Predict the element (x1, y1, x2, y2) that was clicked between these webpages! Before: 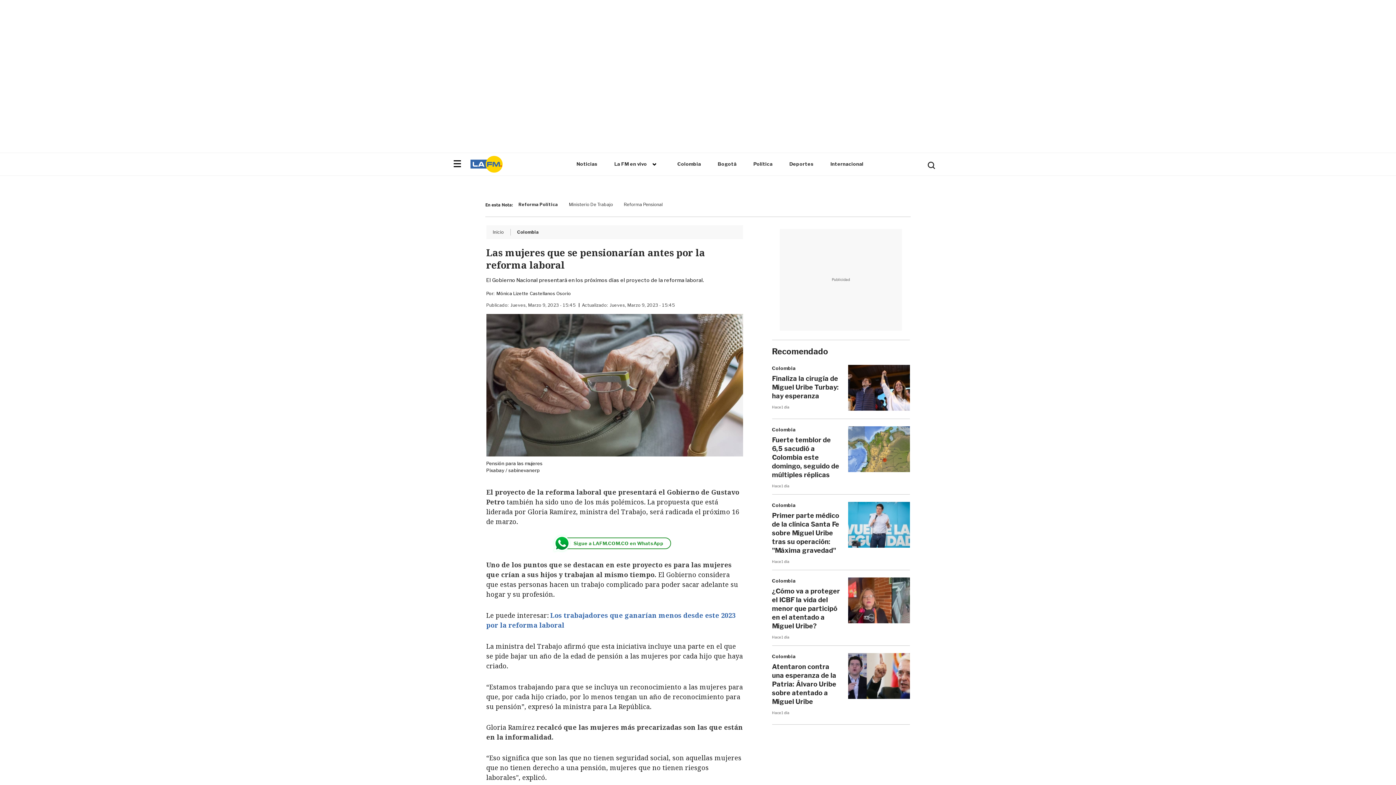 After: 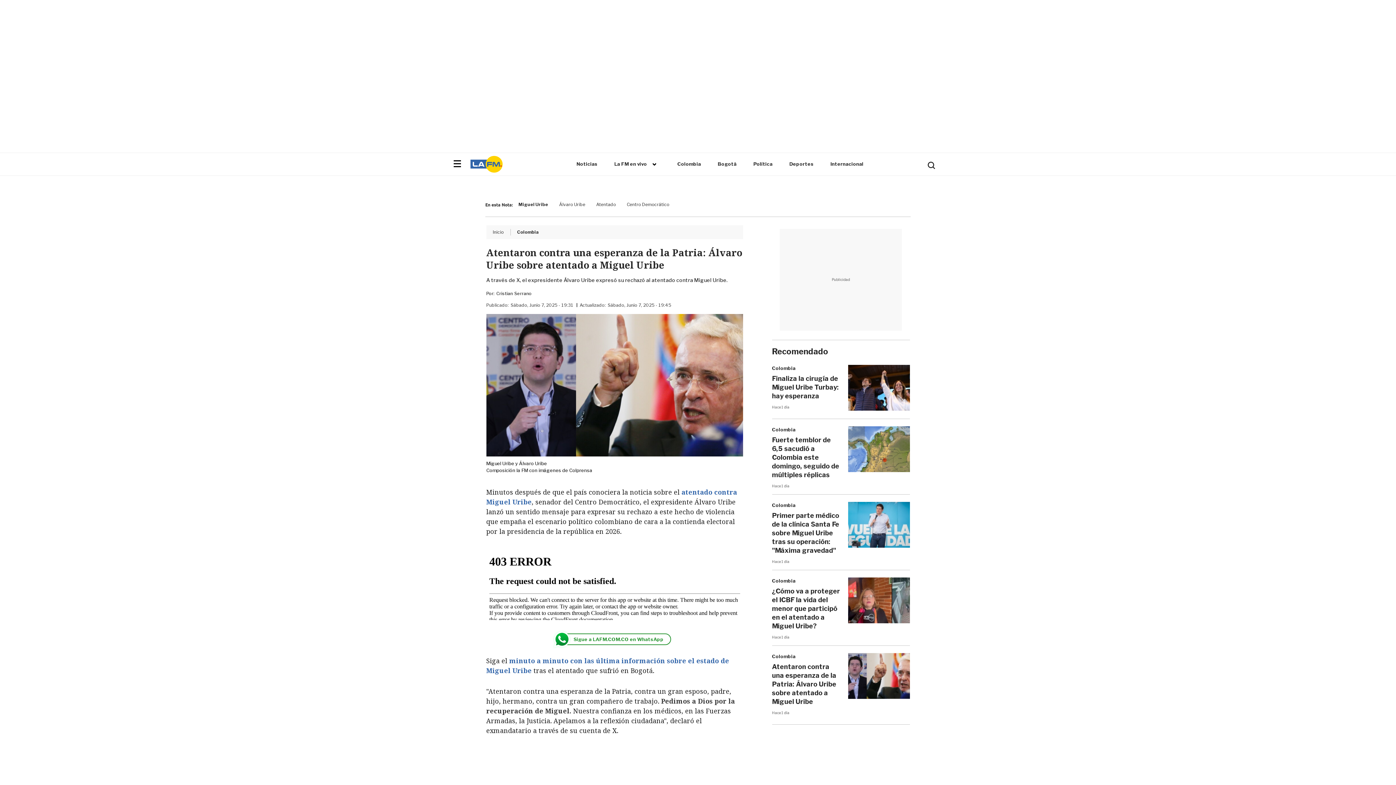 Action: bbox: (848, 653, 910, 699)